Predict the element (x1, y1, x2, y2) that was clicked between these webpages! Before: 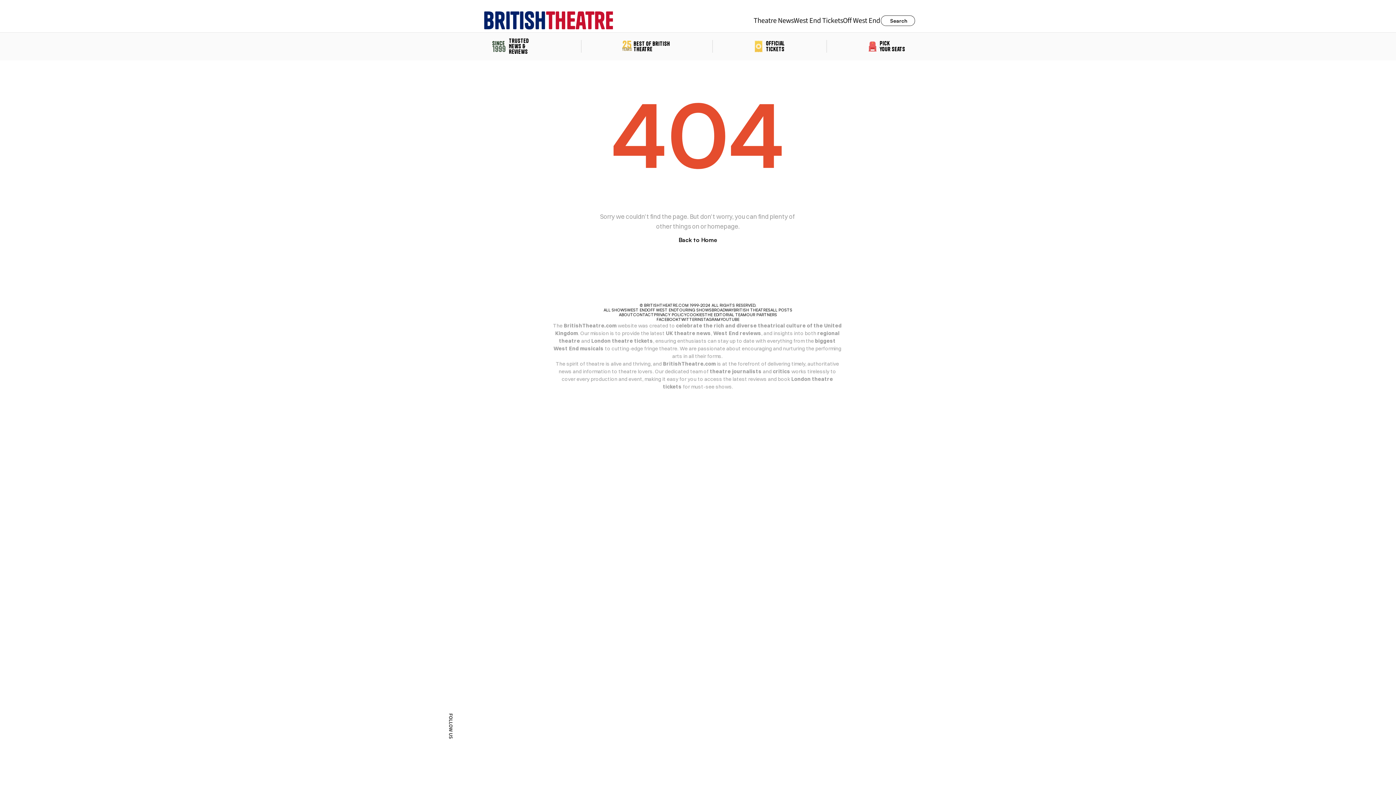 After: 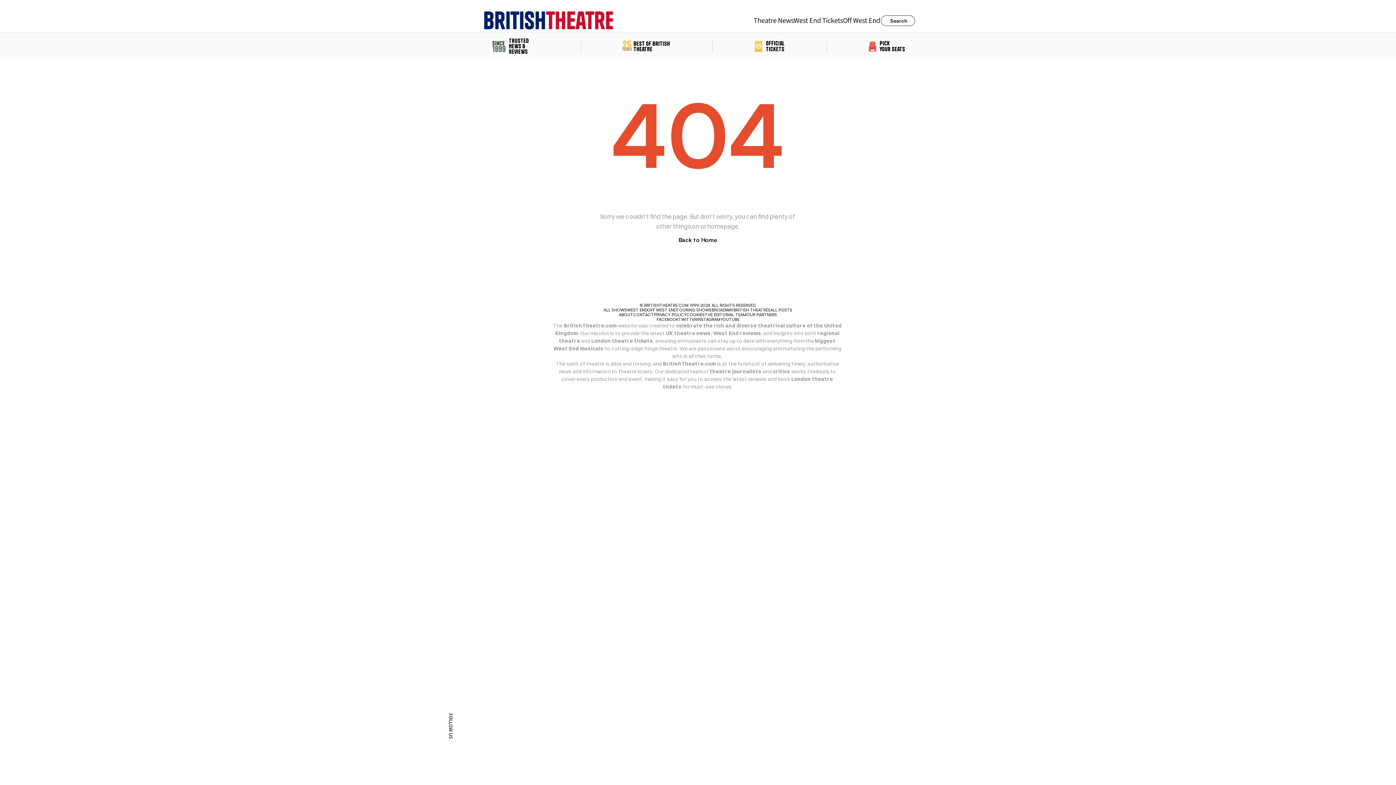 Action: label: BritishTheatre.com bbox: (663, 360, 716, 367)